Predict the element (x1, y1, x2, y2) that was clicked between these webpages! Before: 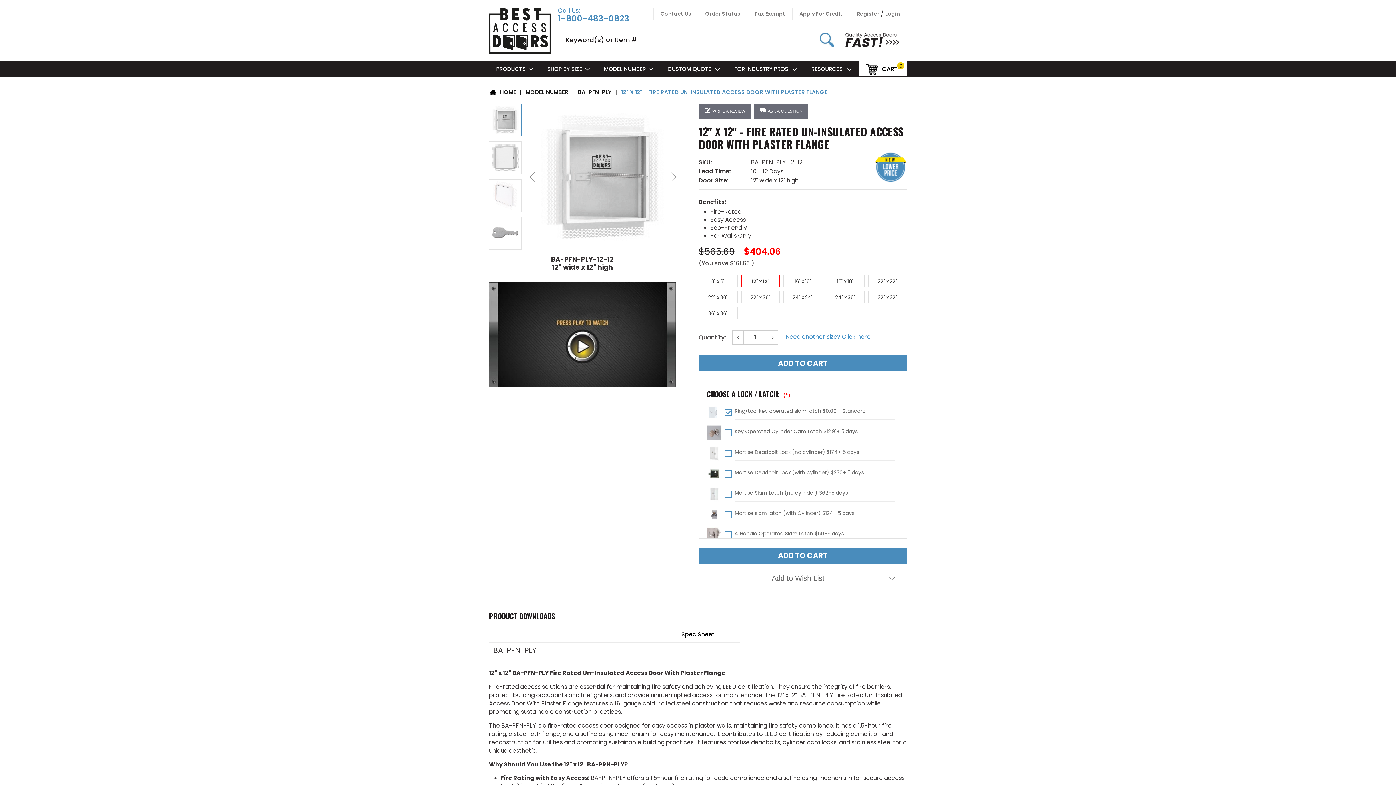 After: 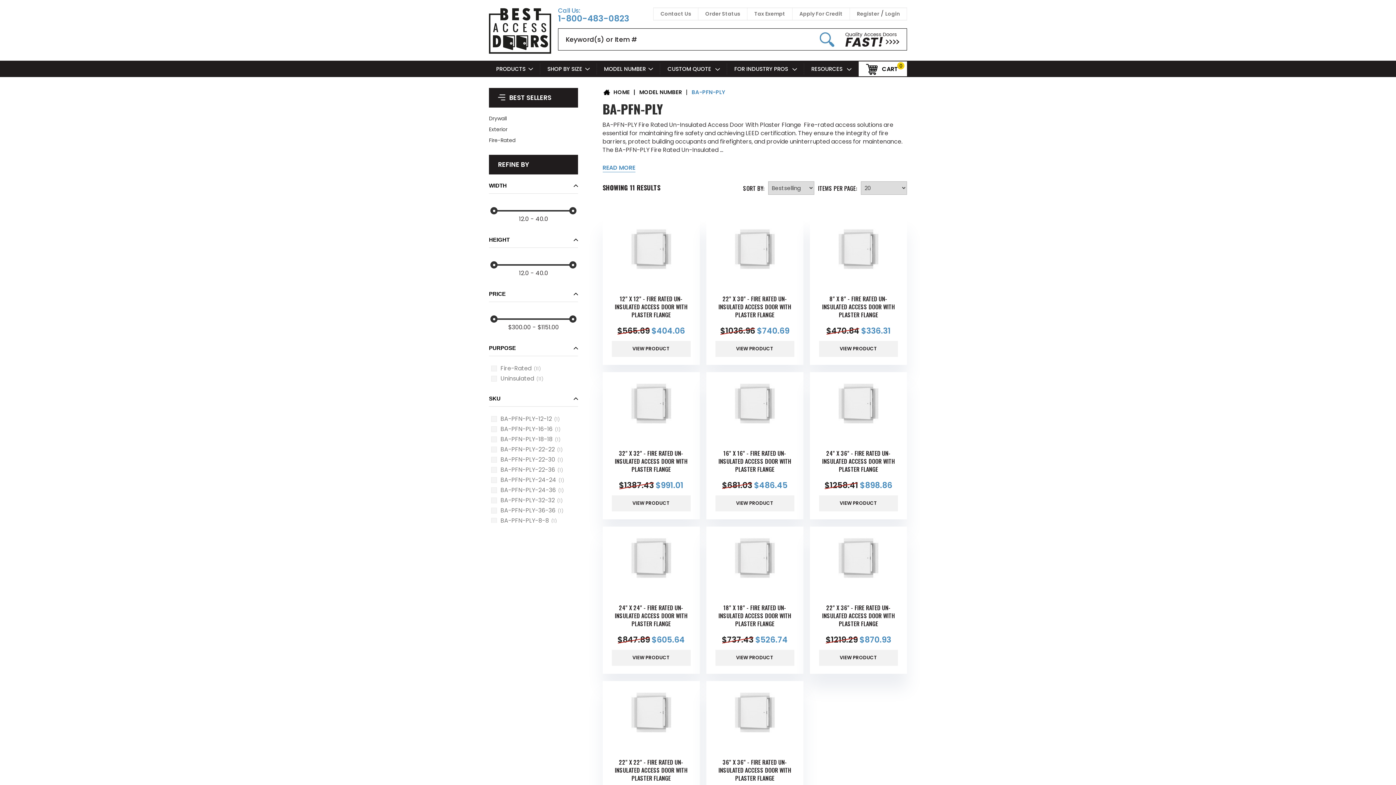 Action: label: BA-PFN-PLY bbox: (578, 88, 612, 96)